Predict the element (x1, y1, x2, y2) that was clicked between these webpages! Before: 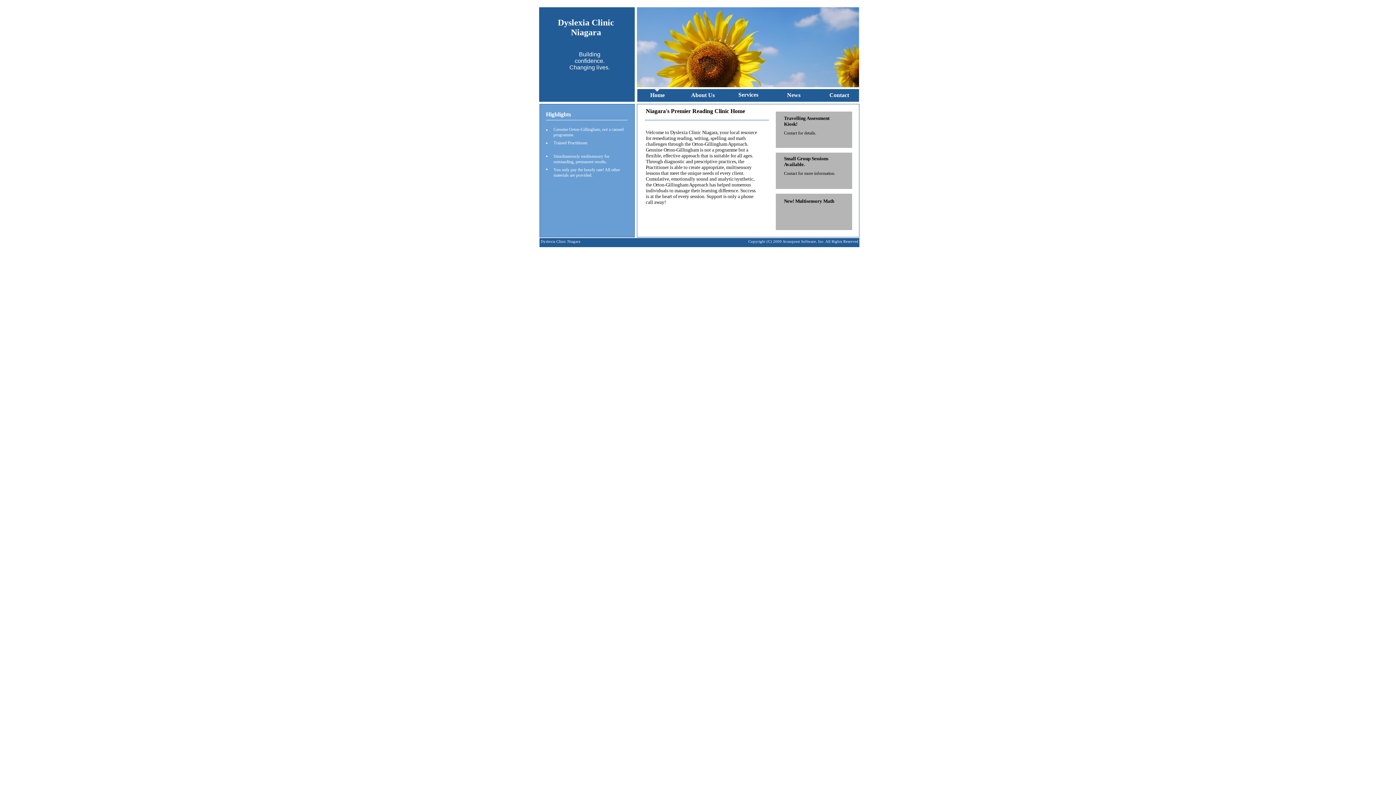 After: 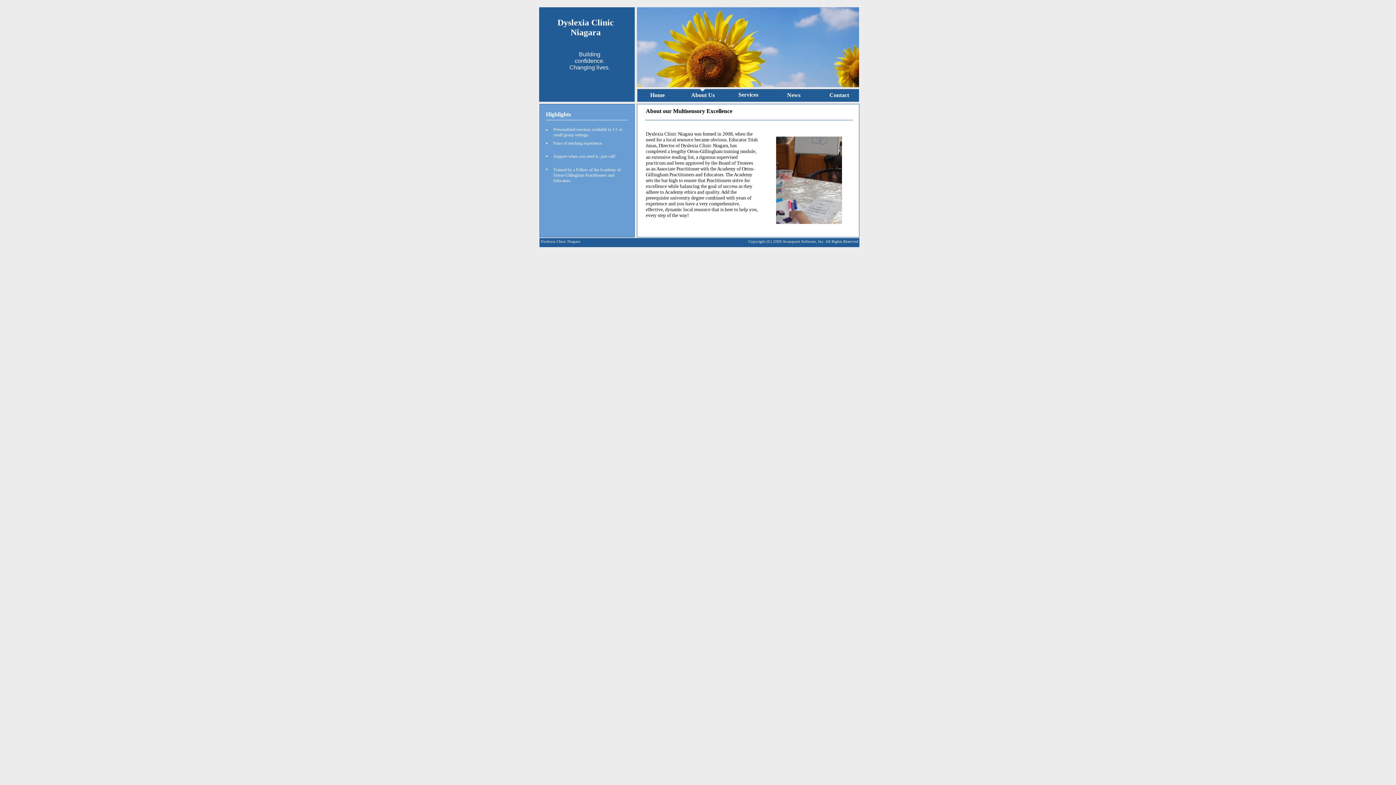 Action: label: About Us bbox: (691, 92, 714, 98)